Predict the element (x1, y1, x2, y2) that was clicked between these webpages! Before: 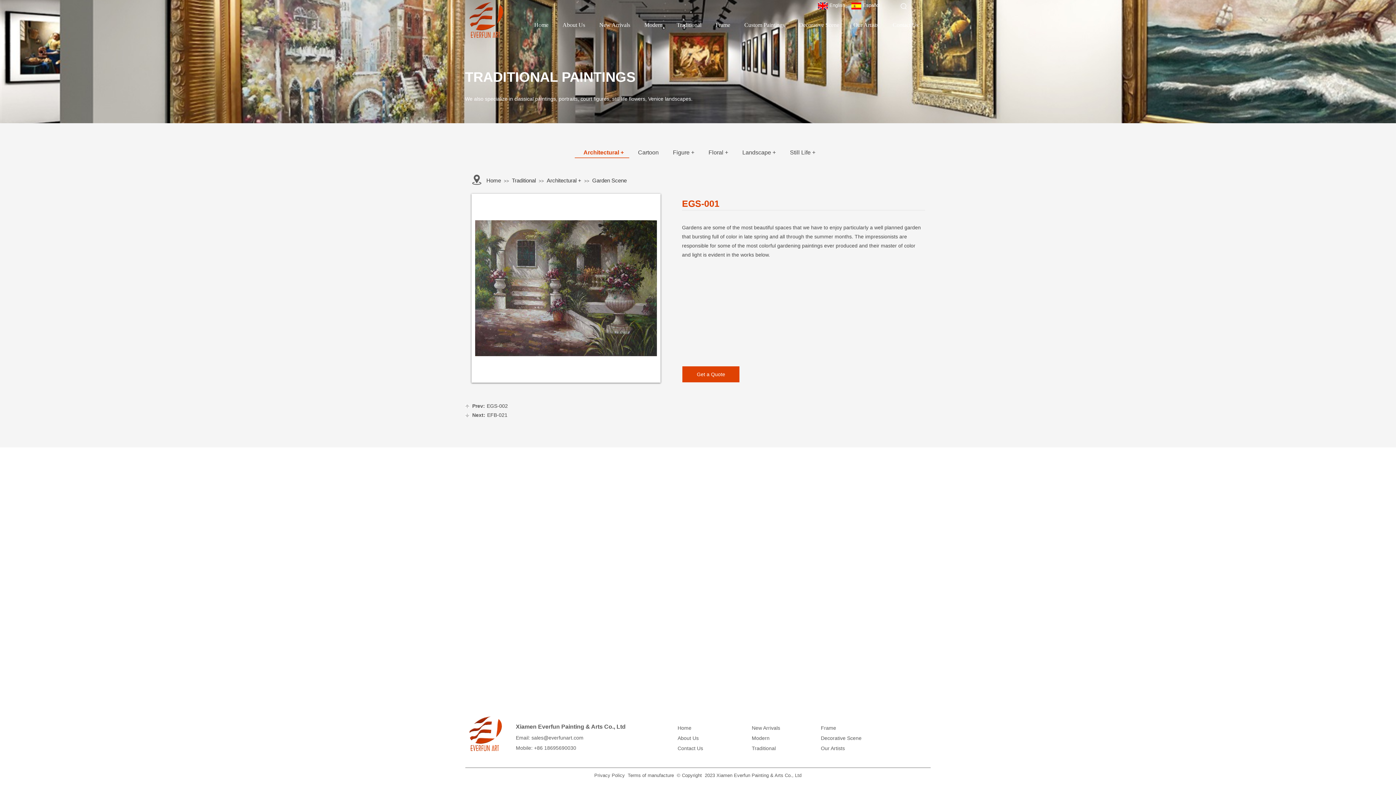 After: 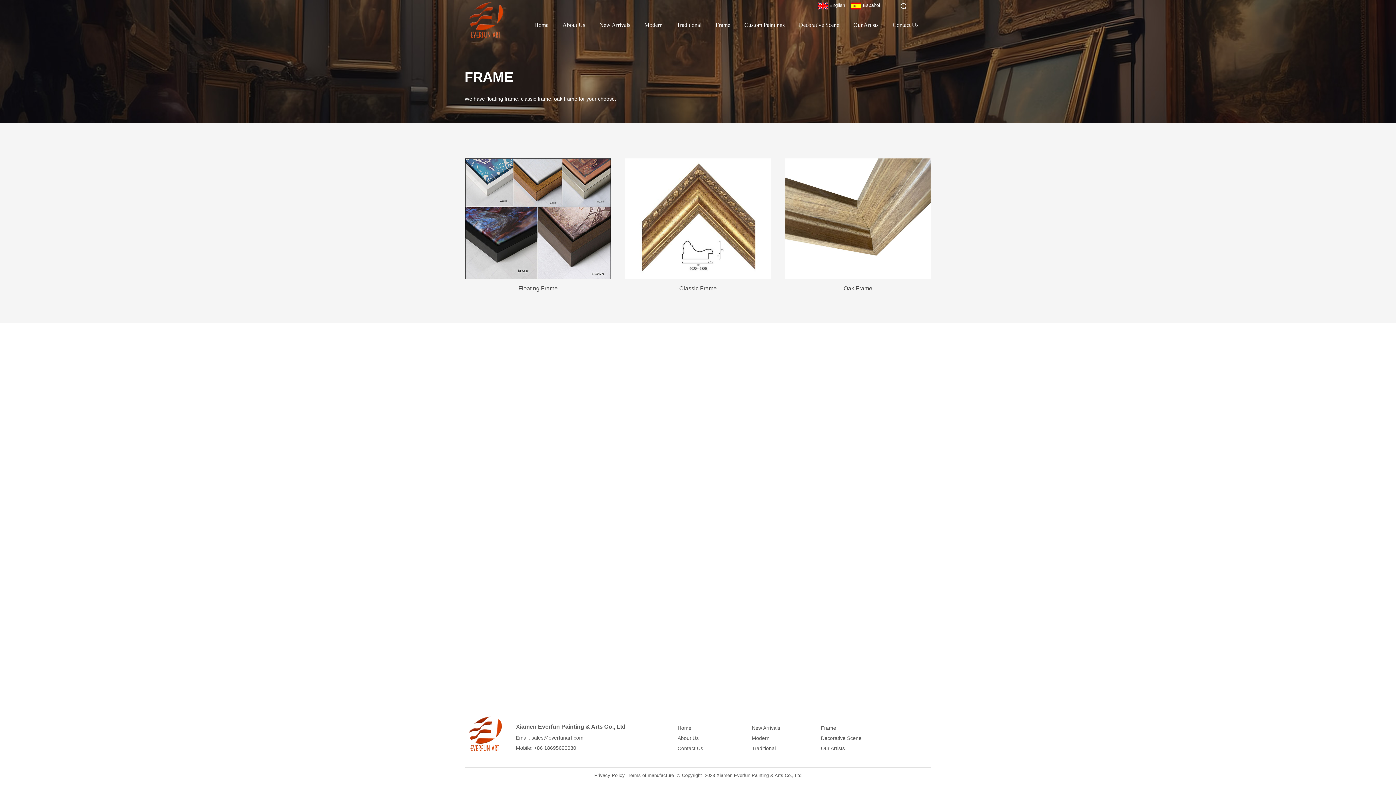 Action: label: Frame bbox: (708, 19, 737, 30)